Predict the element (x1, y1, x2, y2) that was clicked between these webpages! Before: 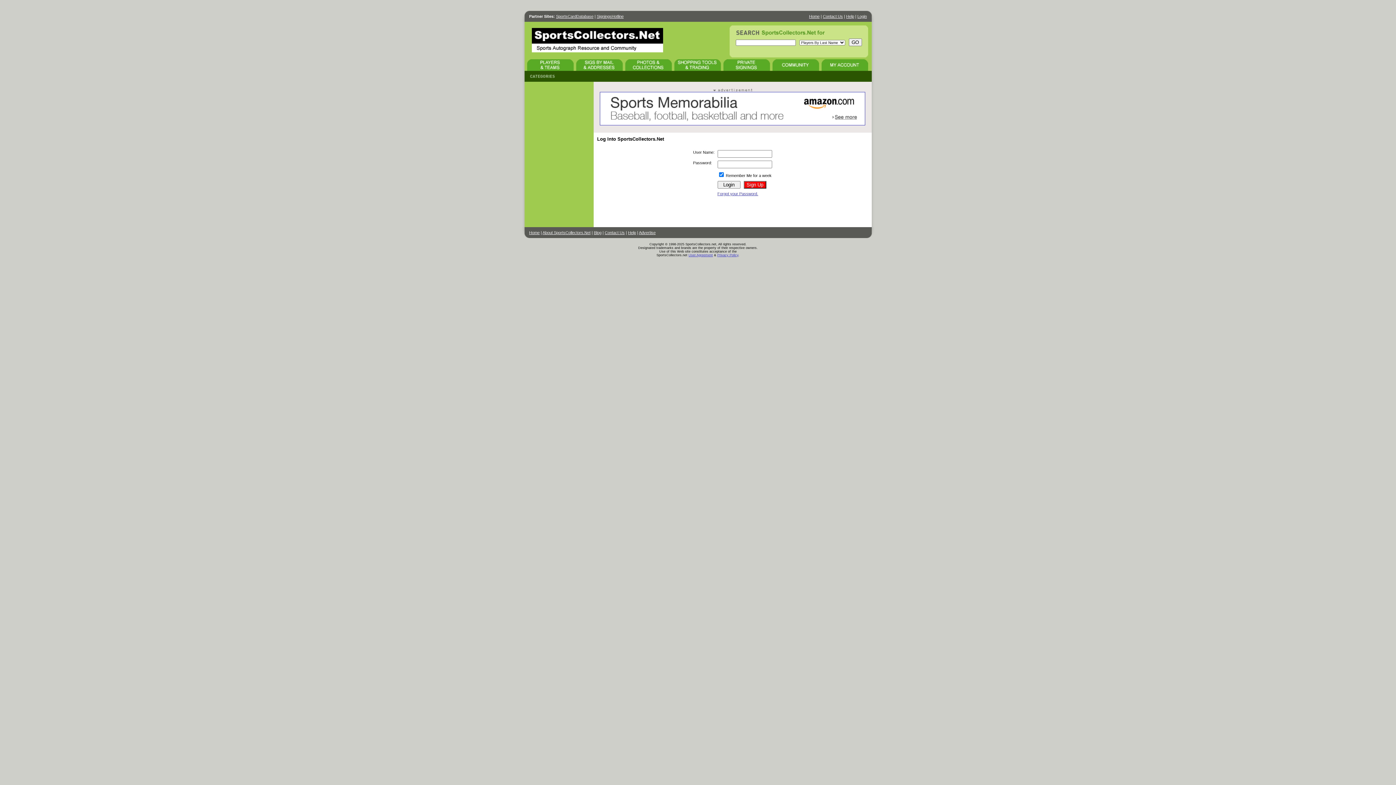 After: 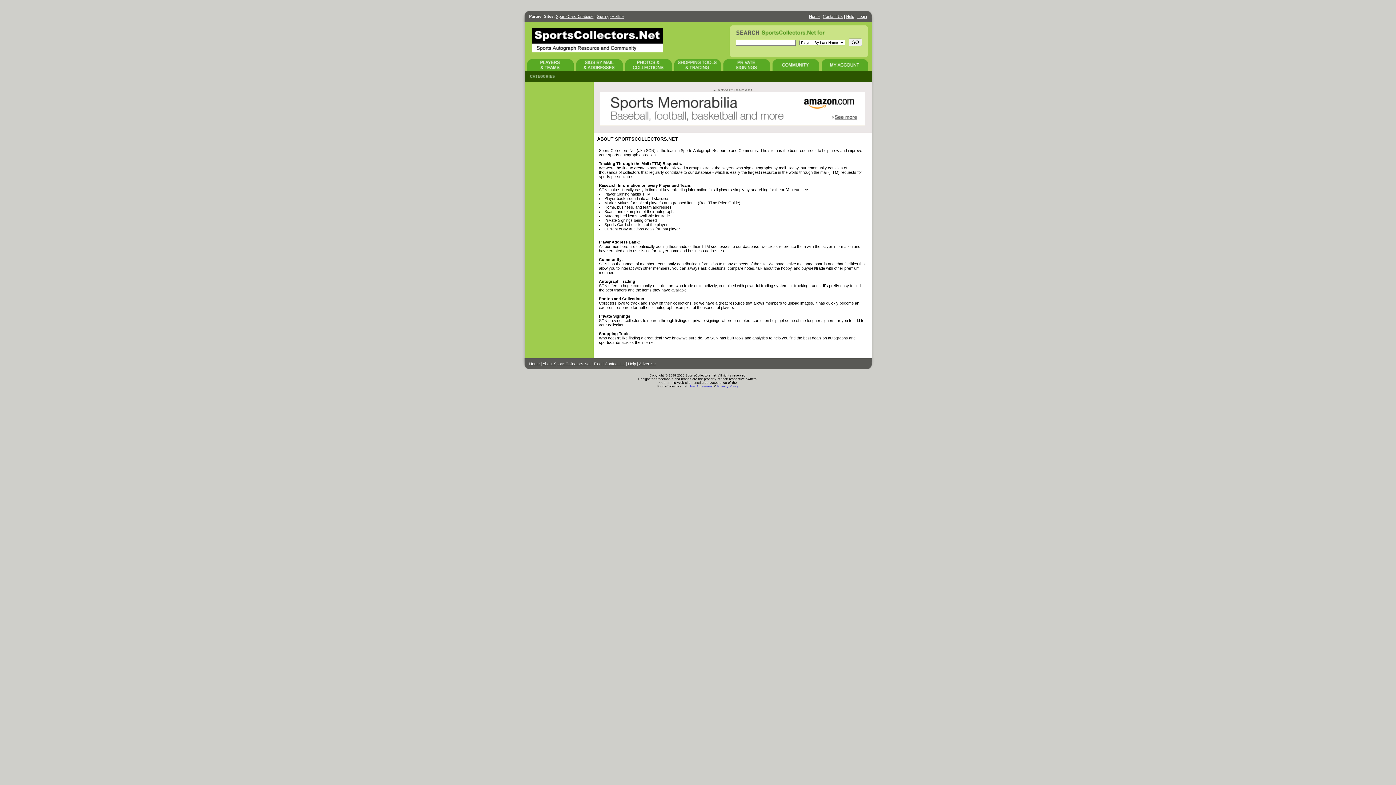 Action: label: About SportsCollectors.Net bbox: (542, 230, 590, 234)